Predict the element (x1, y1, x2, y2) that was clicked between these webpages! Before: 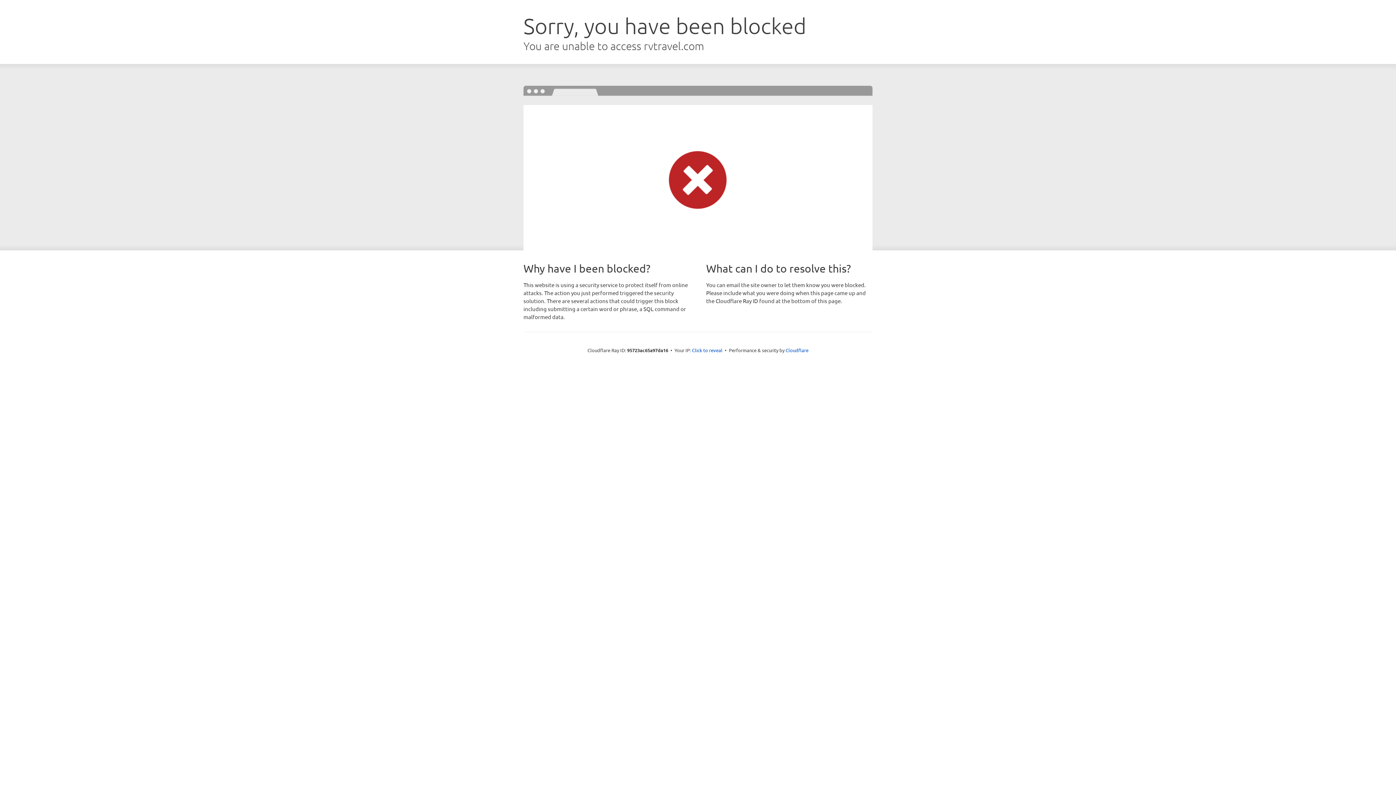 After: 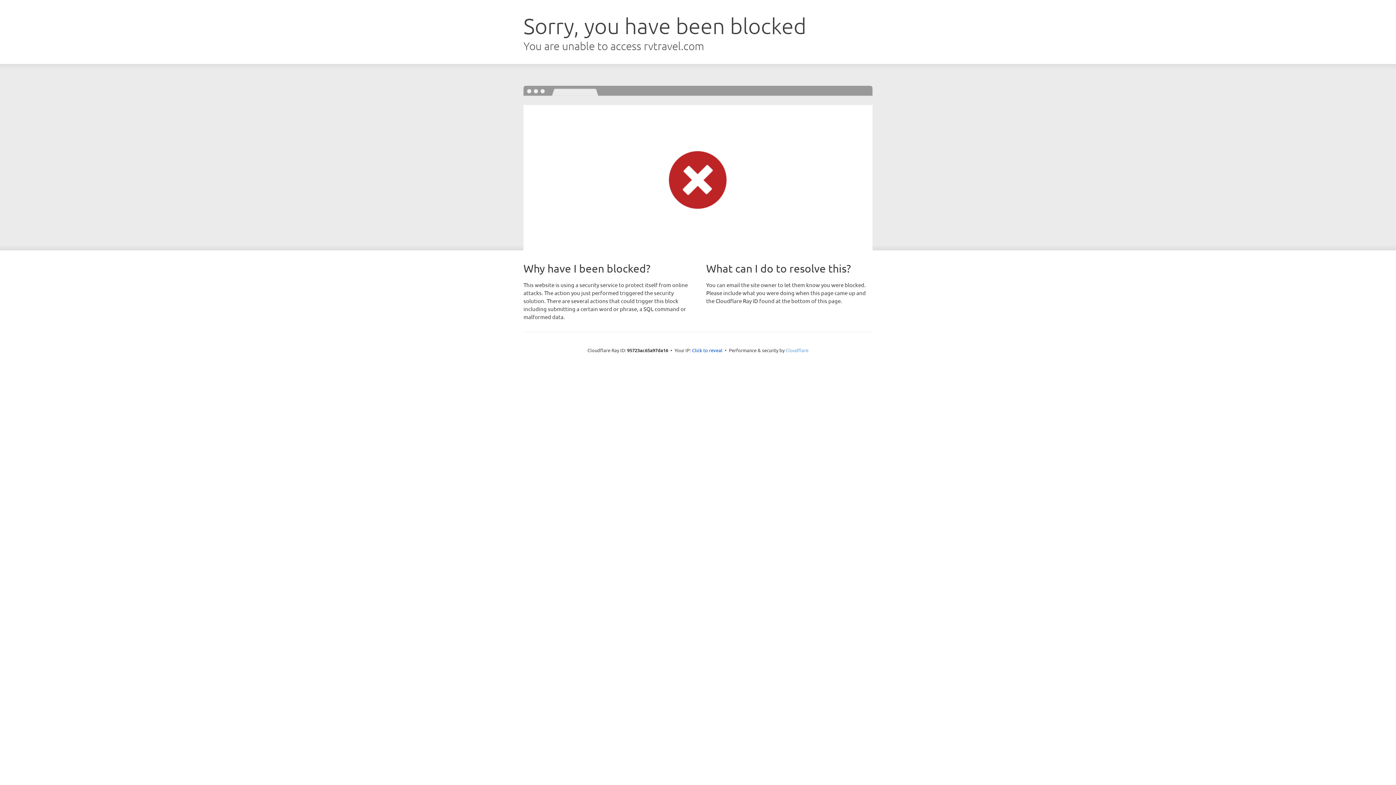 Action: bbox: (785, 347, 808, 353) label: Cloudflare